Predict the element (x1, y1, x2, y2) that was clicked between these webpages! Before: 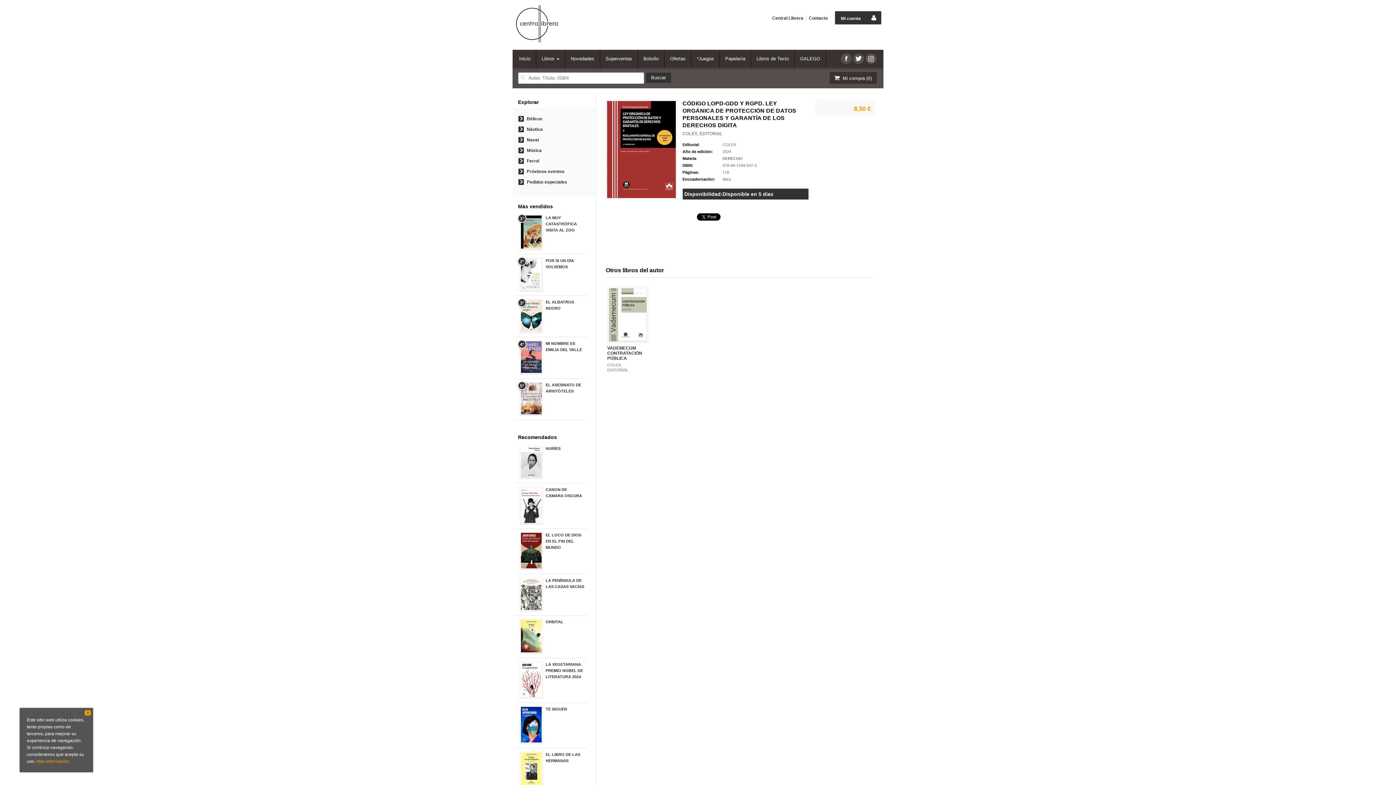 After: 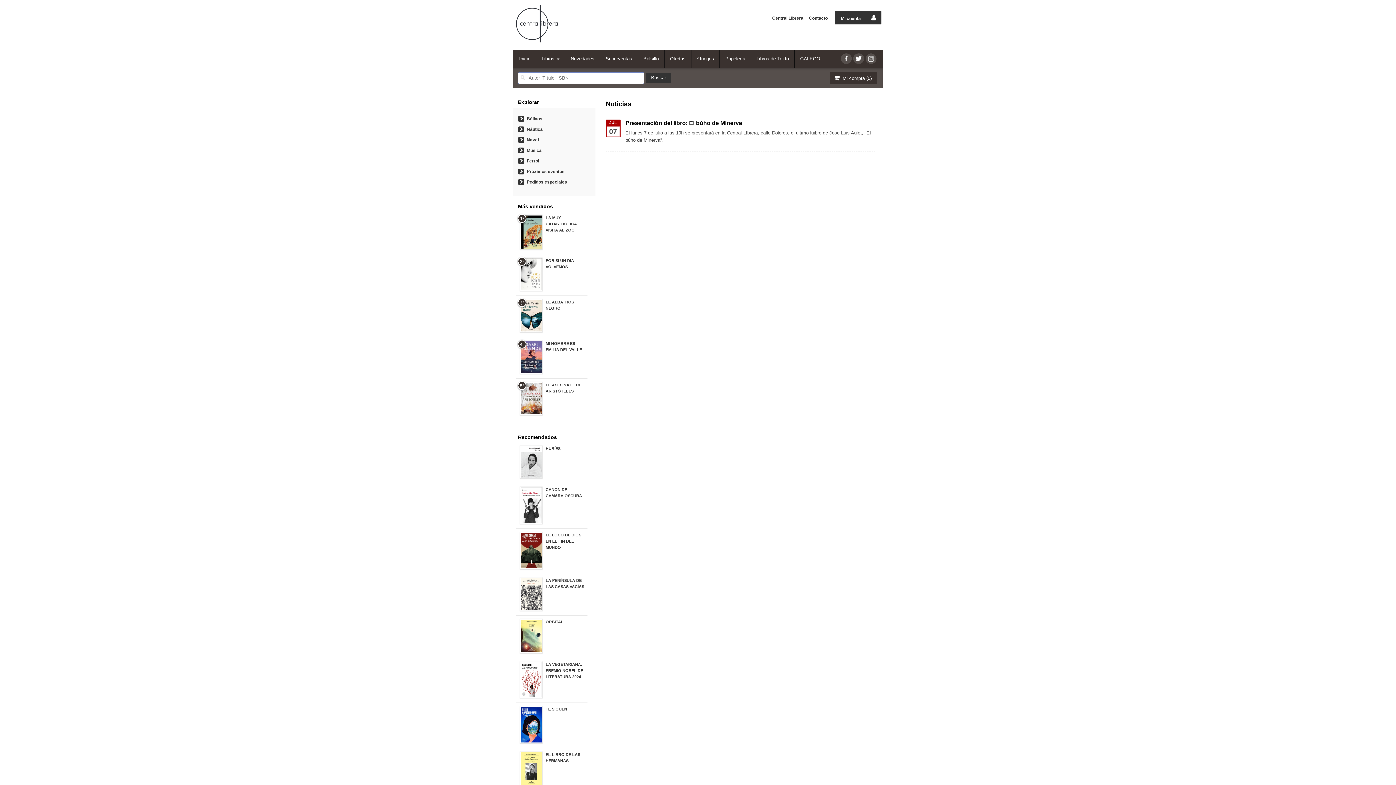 Action: bbox: (526, 169, 564, 174) label: Próximos eventos